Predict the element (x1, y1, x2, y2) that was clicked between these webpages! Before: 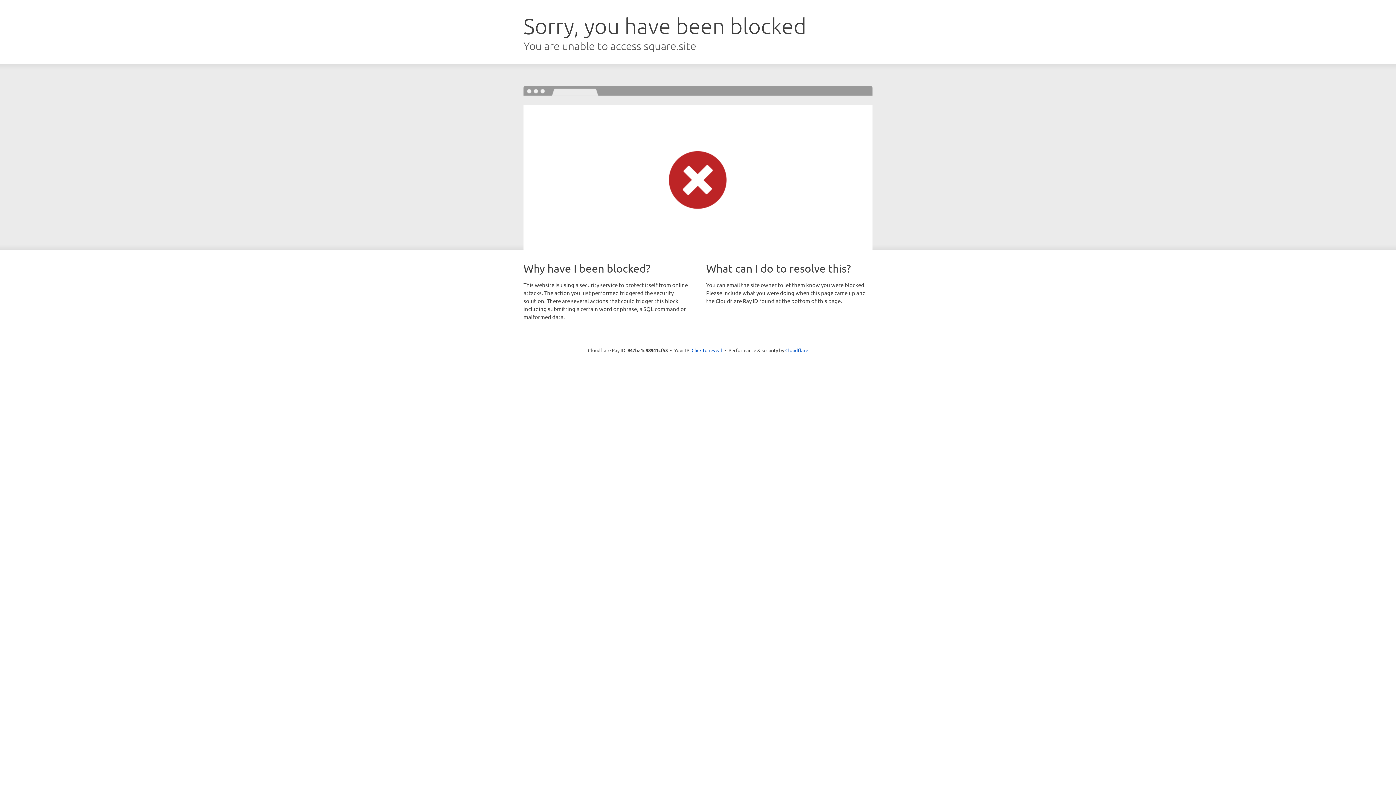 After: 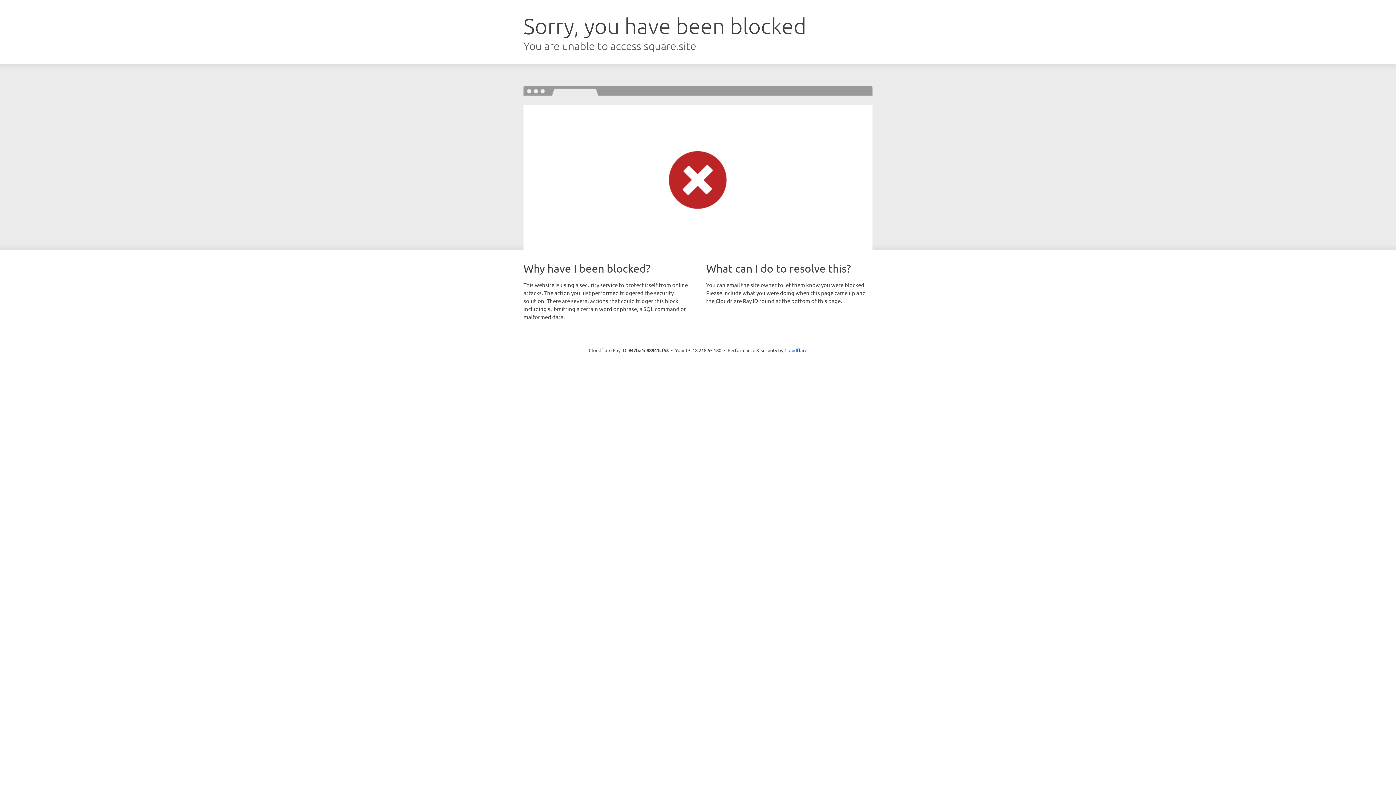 Action: label: Click to reveal bbox: (691, 346, 722, 353)